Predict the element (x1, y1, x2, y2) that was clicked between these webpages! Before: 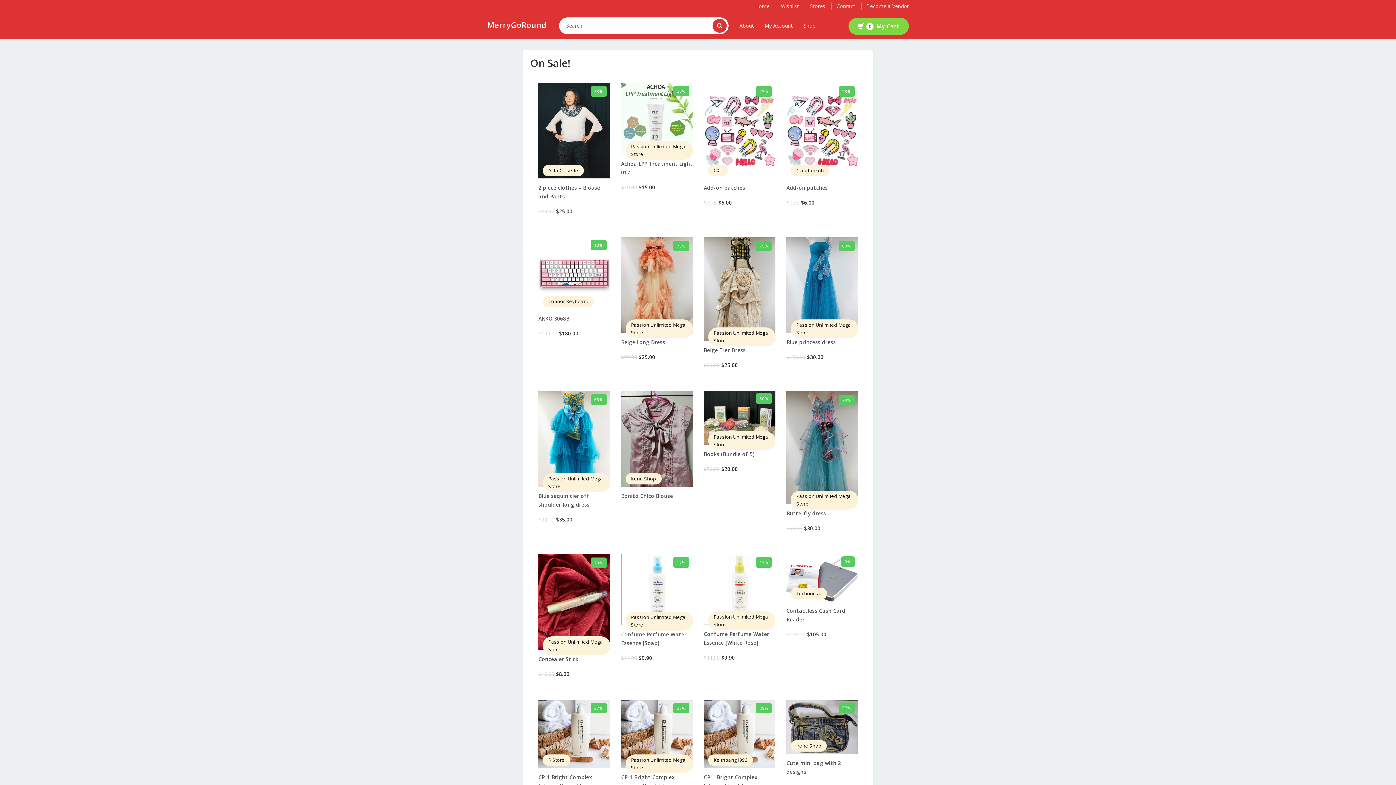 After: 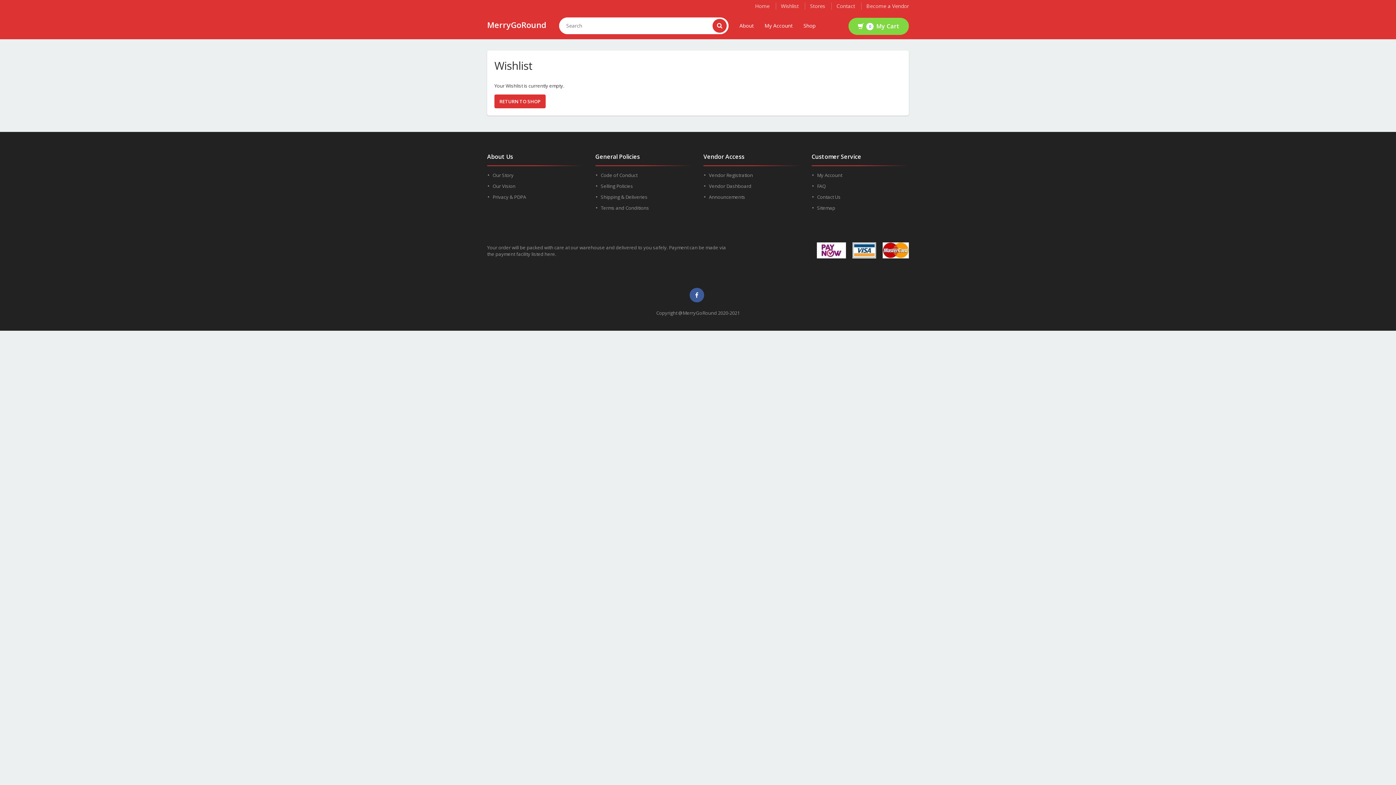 Action: label: Wishlist bbox: (781, 2, 798, 9)